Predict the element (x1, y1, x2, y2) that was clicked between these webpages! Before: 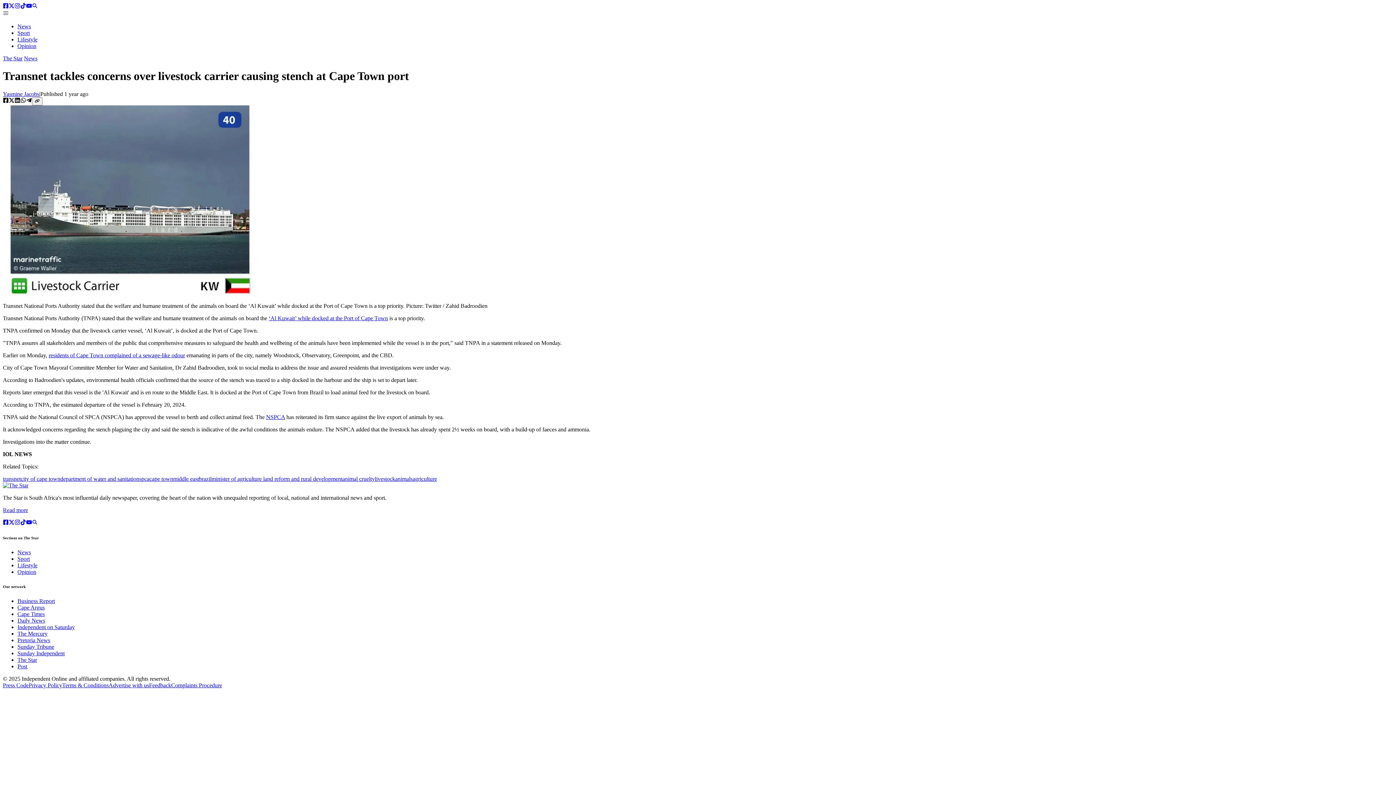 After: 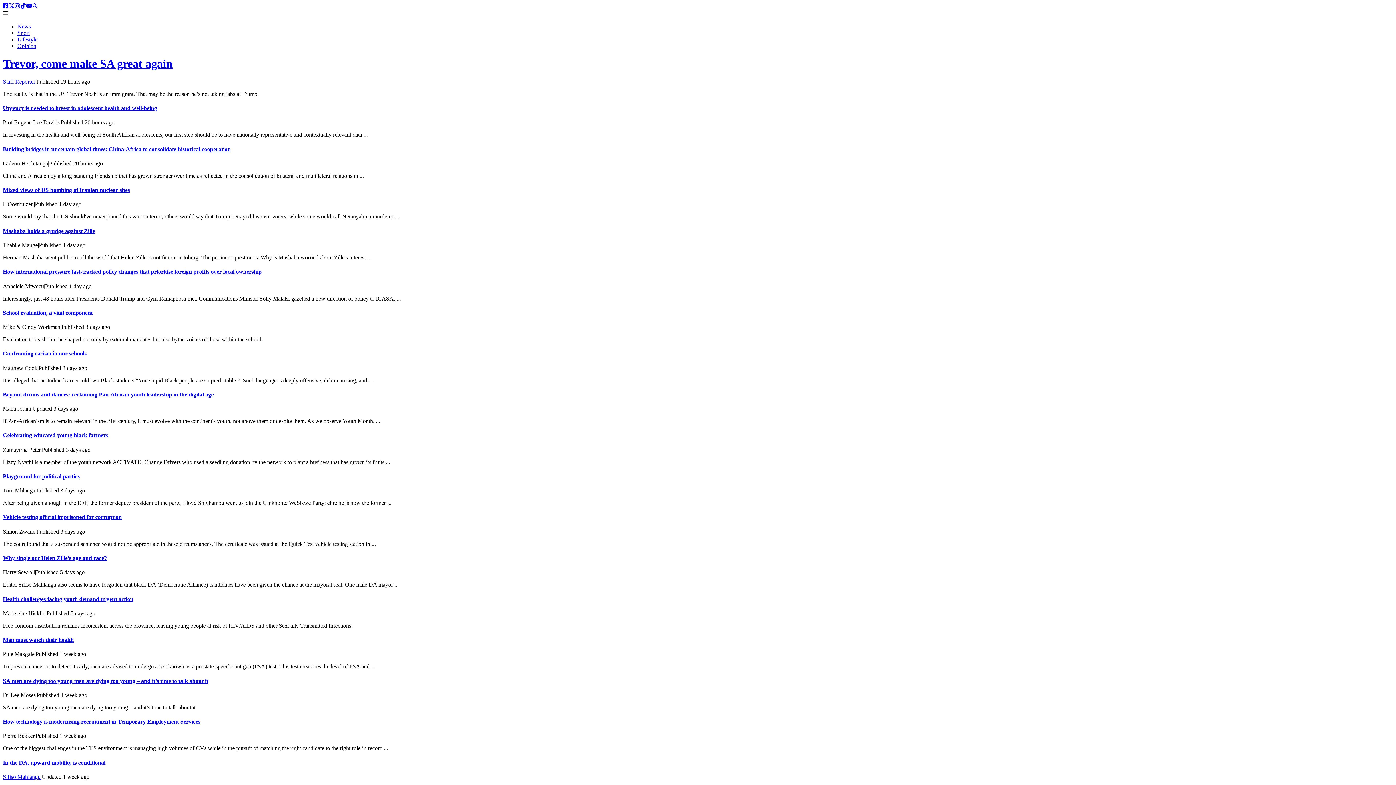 Action: label: Opinion bbox: (17, 42, 36, 49)